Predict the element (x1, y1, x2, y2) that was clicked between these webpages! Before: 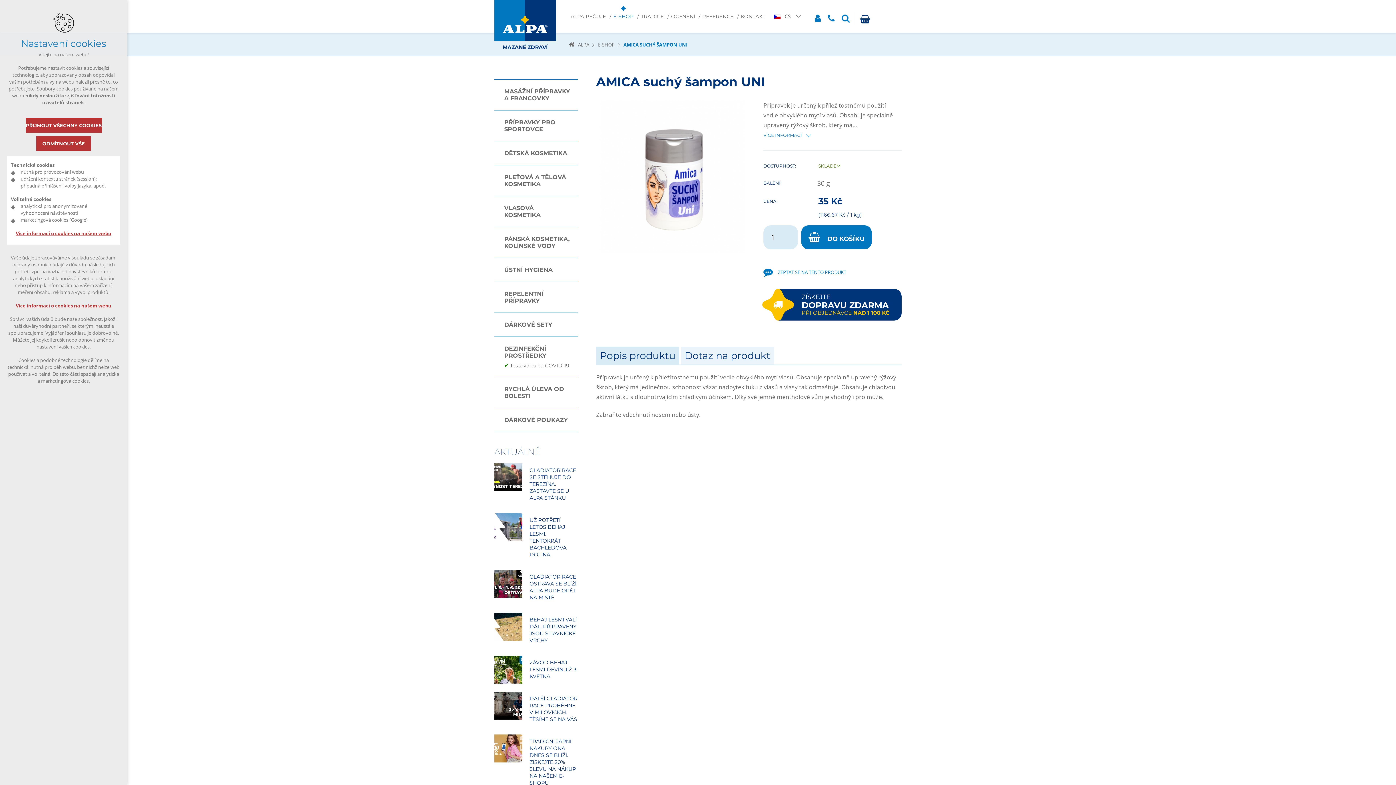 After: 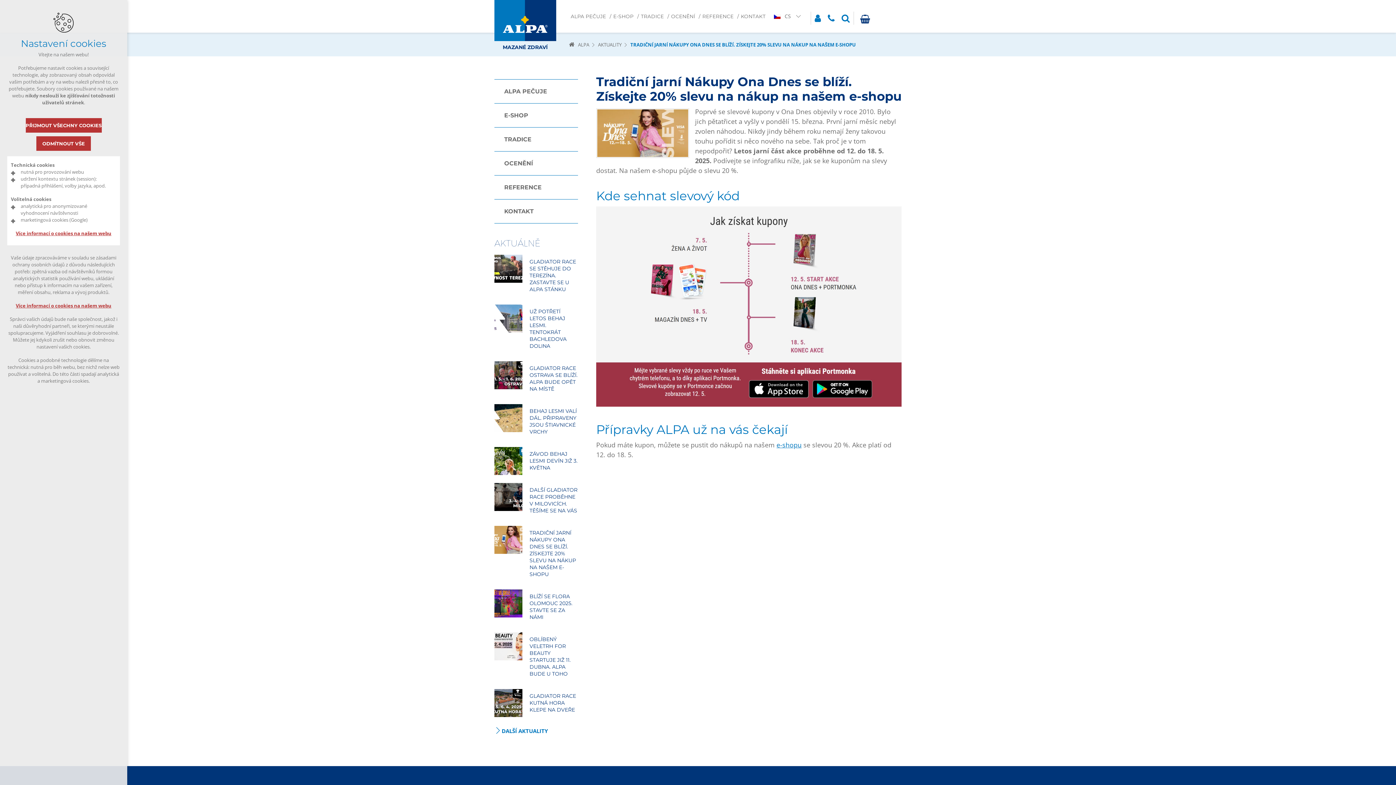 Action: bbox: (494, 734, 522, 762)